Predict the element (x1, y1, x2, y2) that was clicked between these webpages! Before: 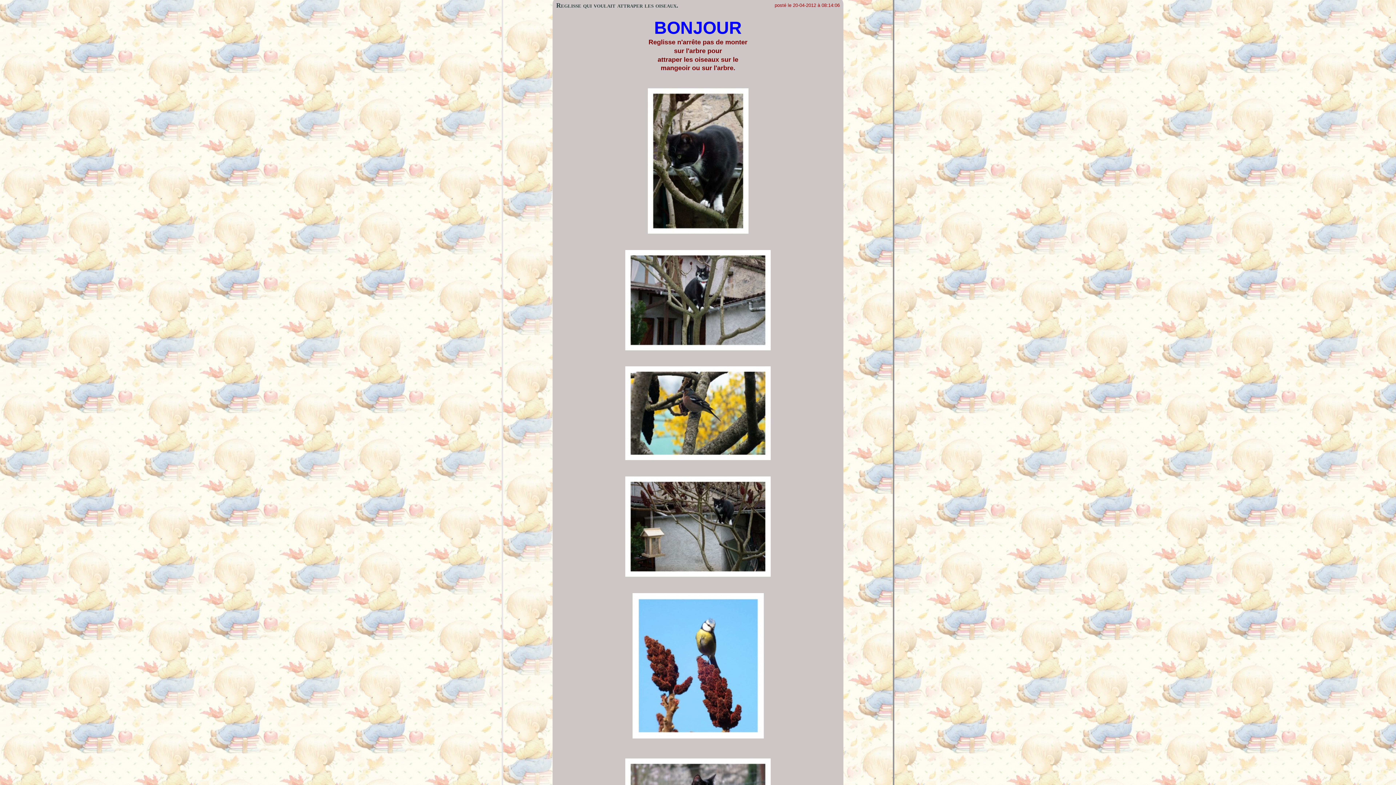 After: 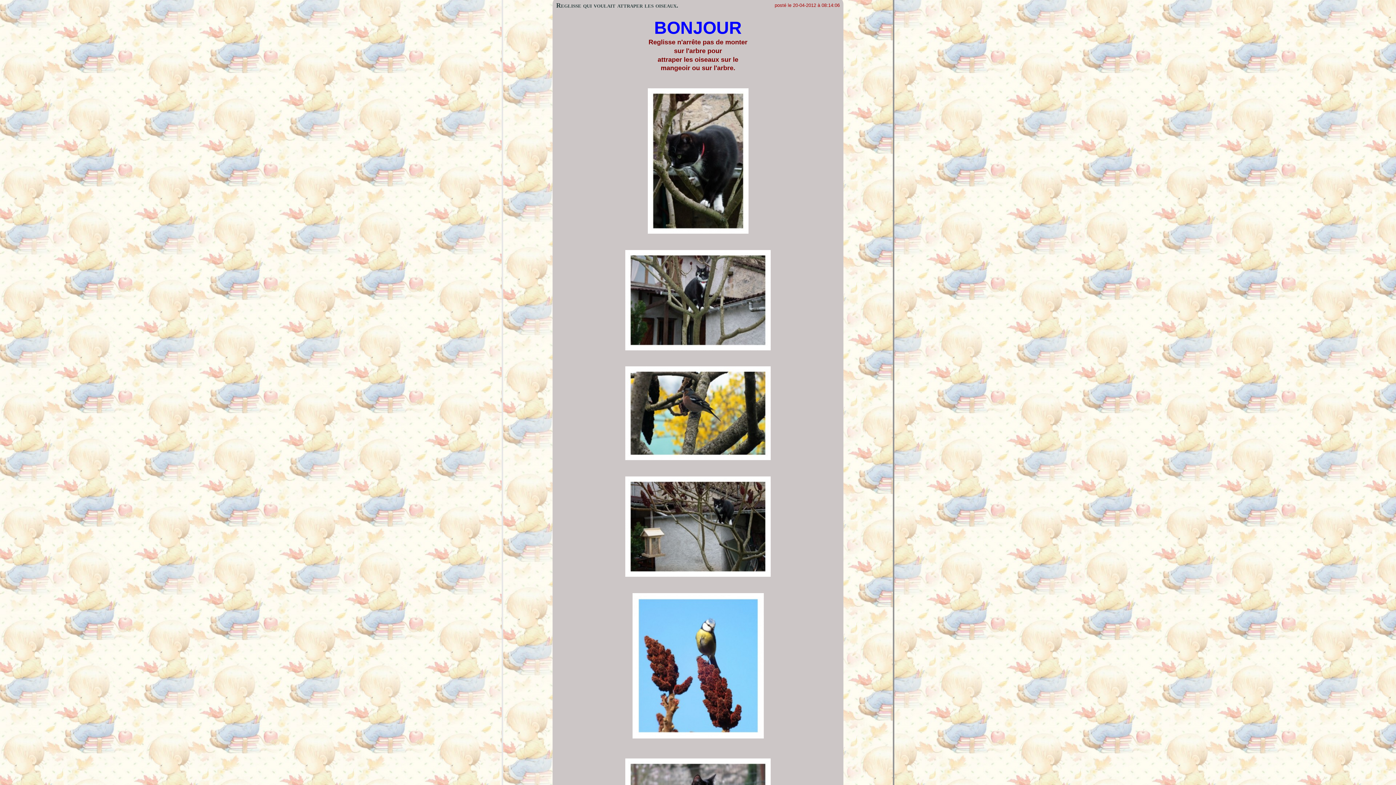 Action: bbox: (647, 229, 748, 234)